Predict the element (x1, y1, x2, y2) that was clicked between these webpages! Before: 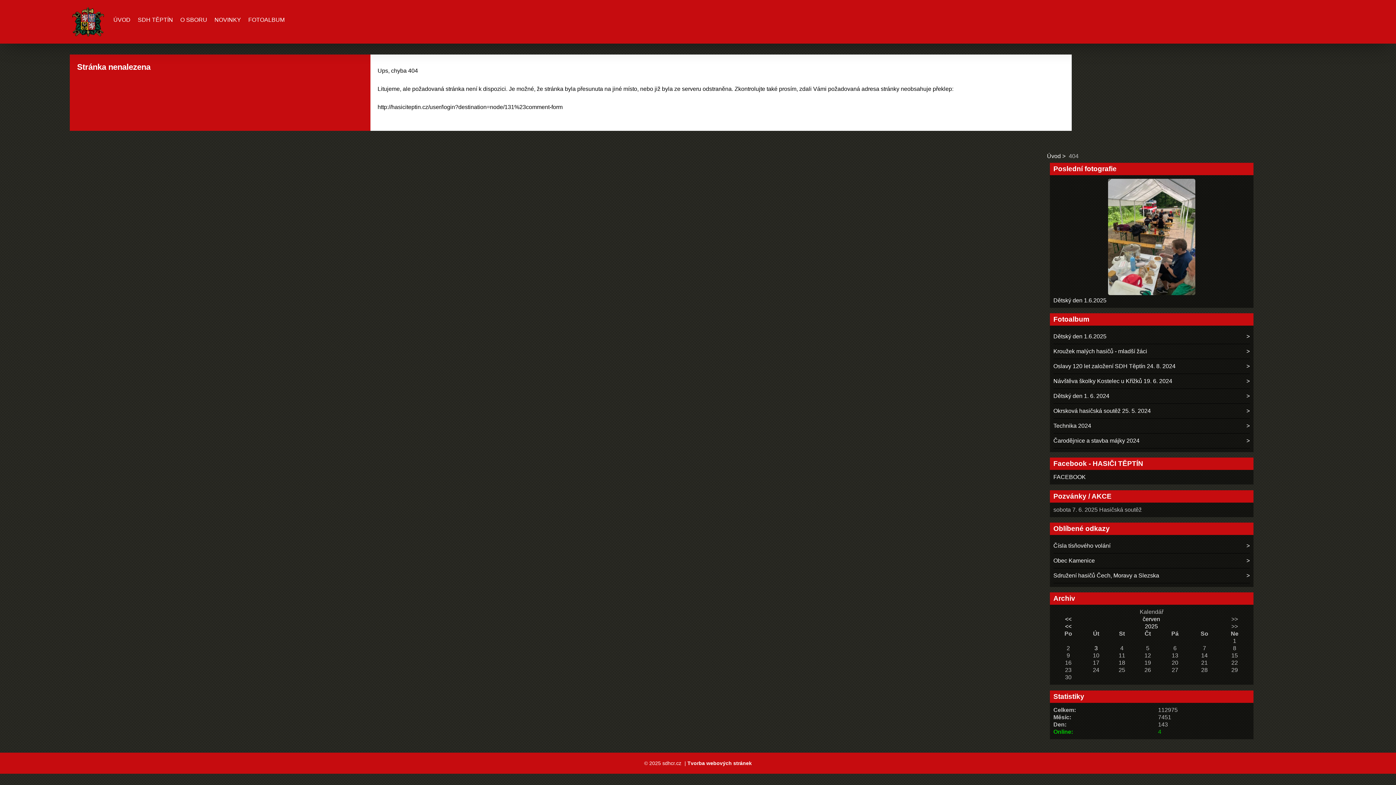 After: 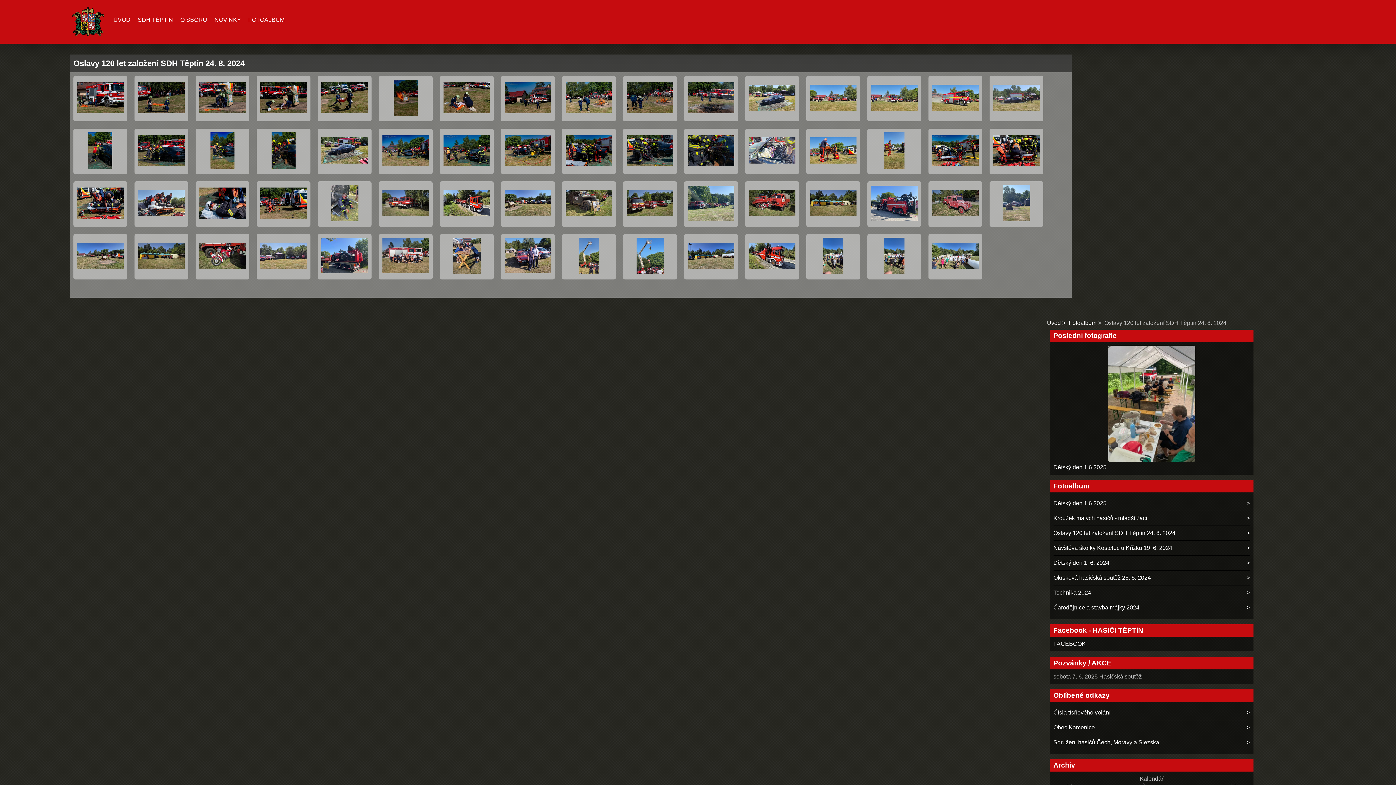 Action: bbox: (1053, 359, 1250, 374) label: Oslavy 120 let založení SDH Těptín 24. 8. 2024